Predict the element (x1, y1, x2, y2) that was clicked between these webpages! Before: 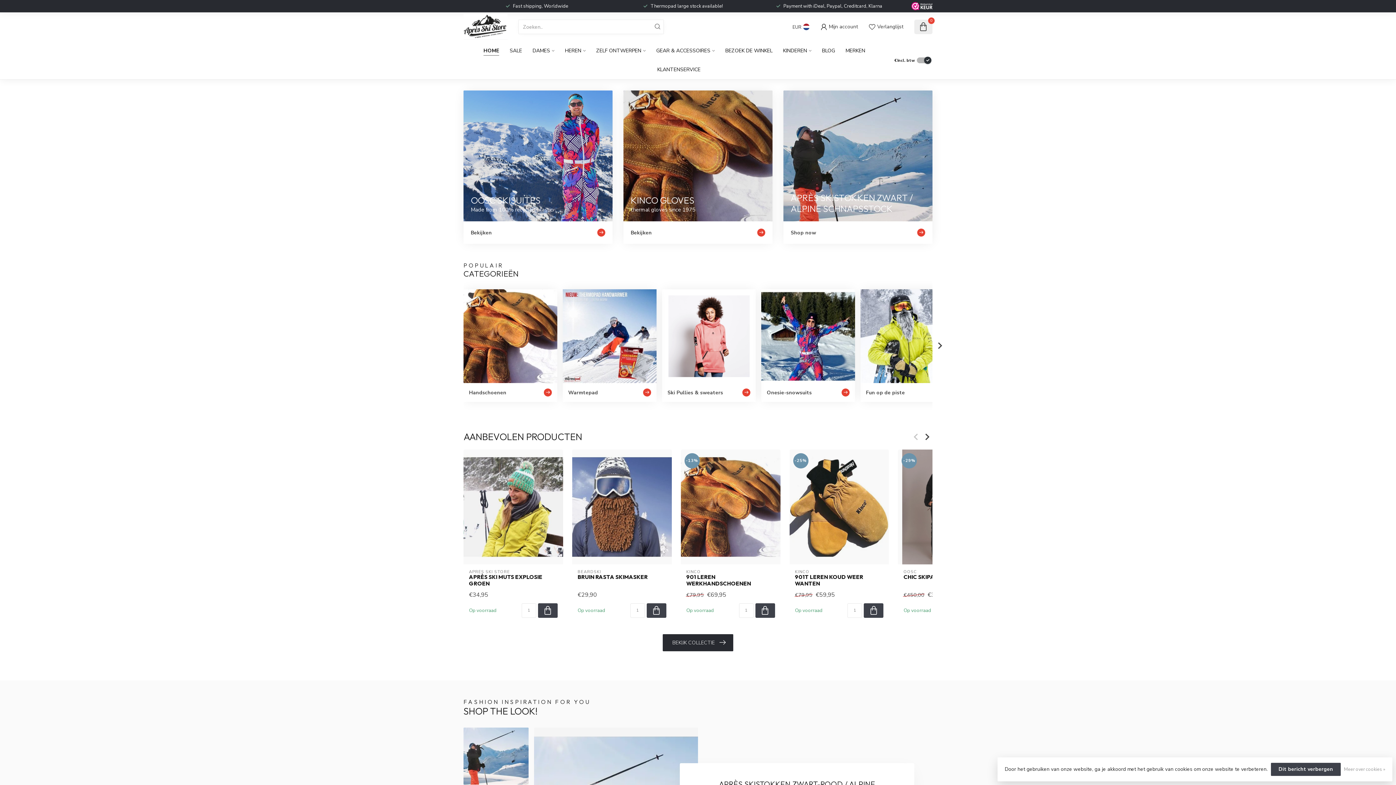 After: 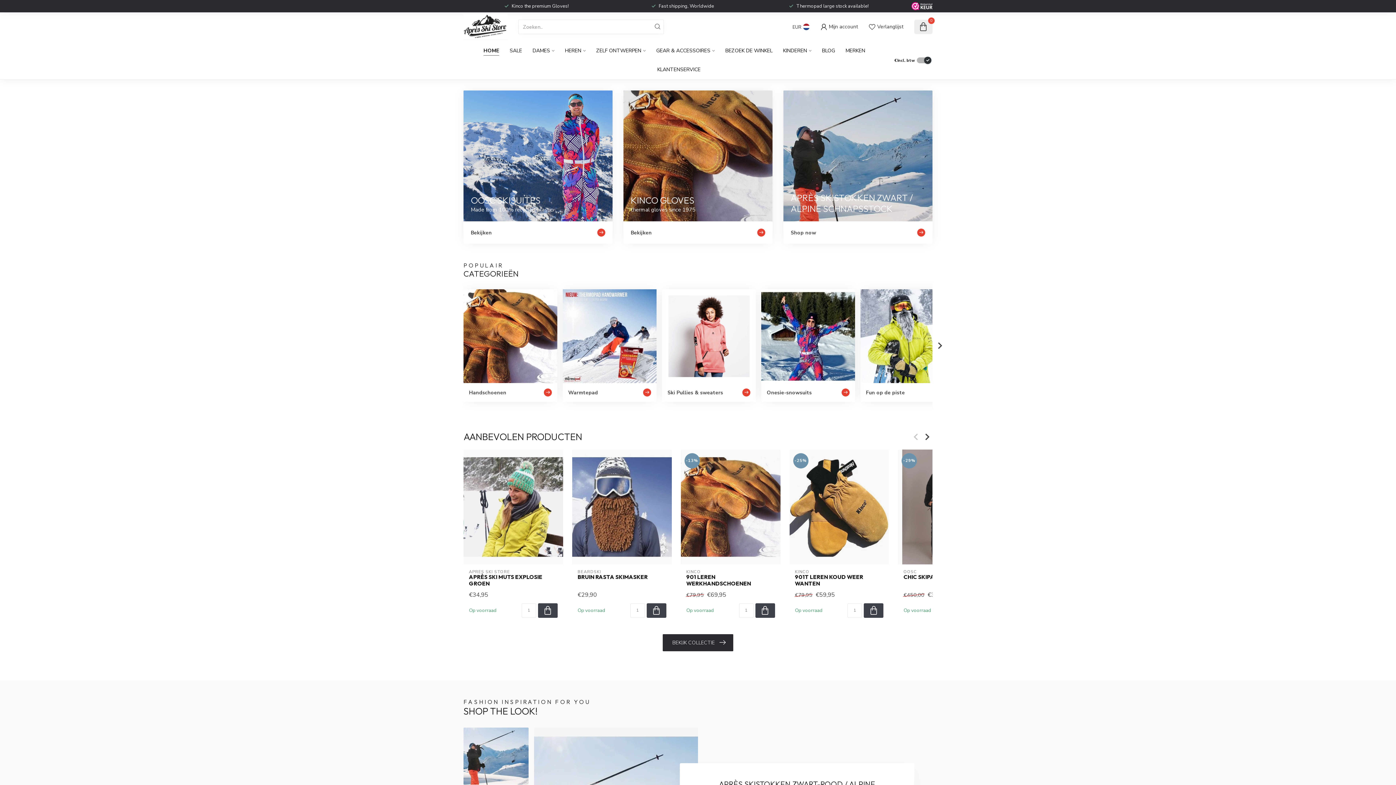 Action: bbox: (463, 90, 612, 244) label: OOSC SKISUITES
Made from 100% recycled plastic
Bekijken